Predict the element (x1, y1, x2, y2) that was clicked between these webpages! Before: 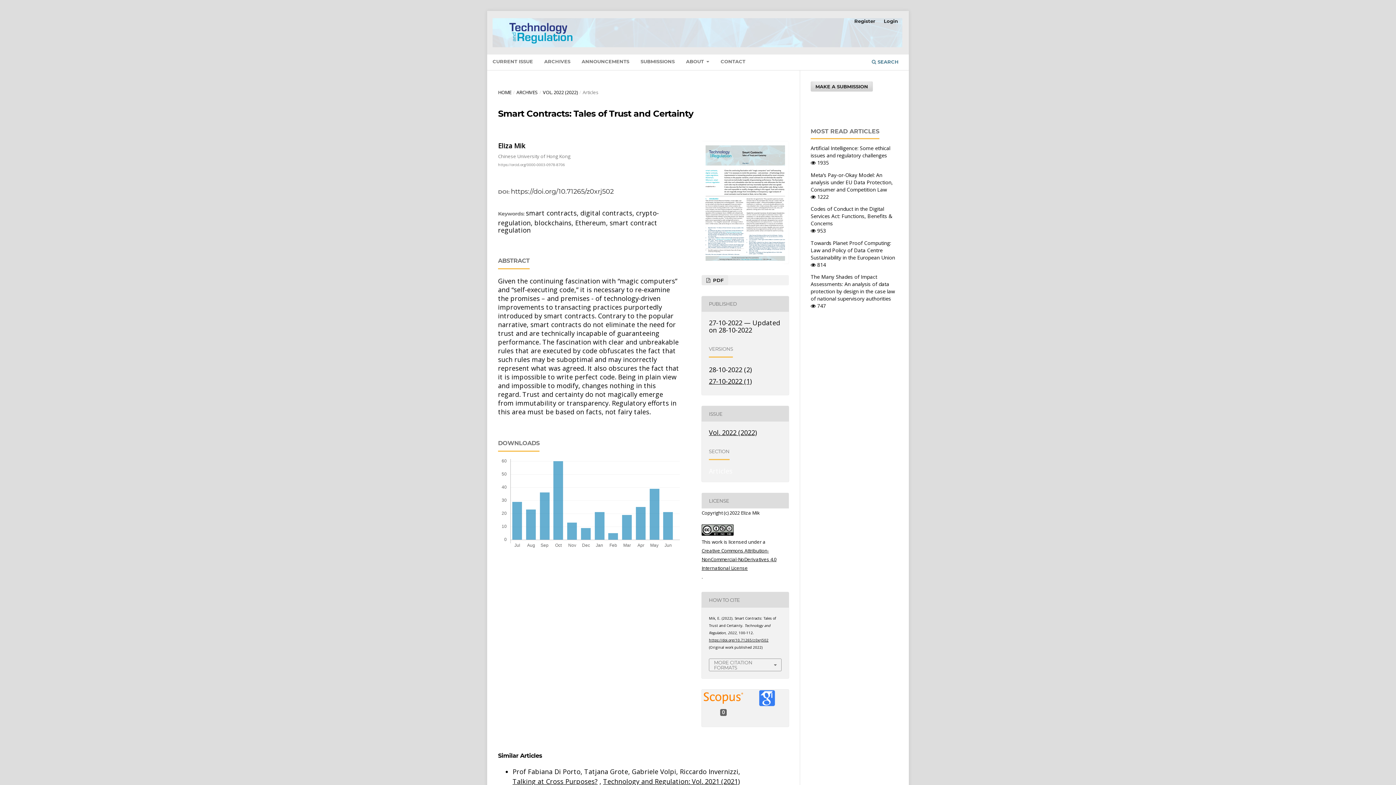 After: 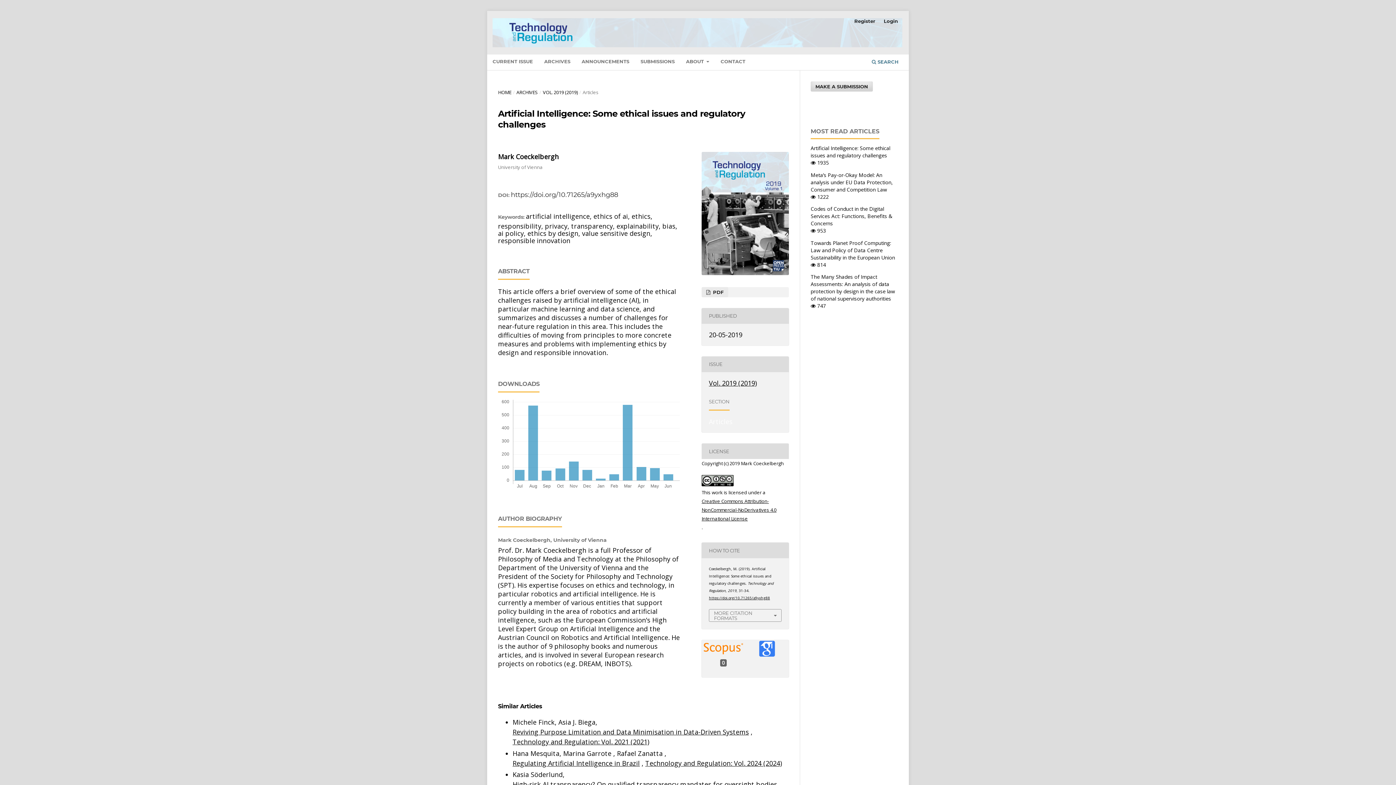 Action: label: Artificial Intelligence: Some ethical issues and regulatory challenges bbox: (810, 144, 898, 159)